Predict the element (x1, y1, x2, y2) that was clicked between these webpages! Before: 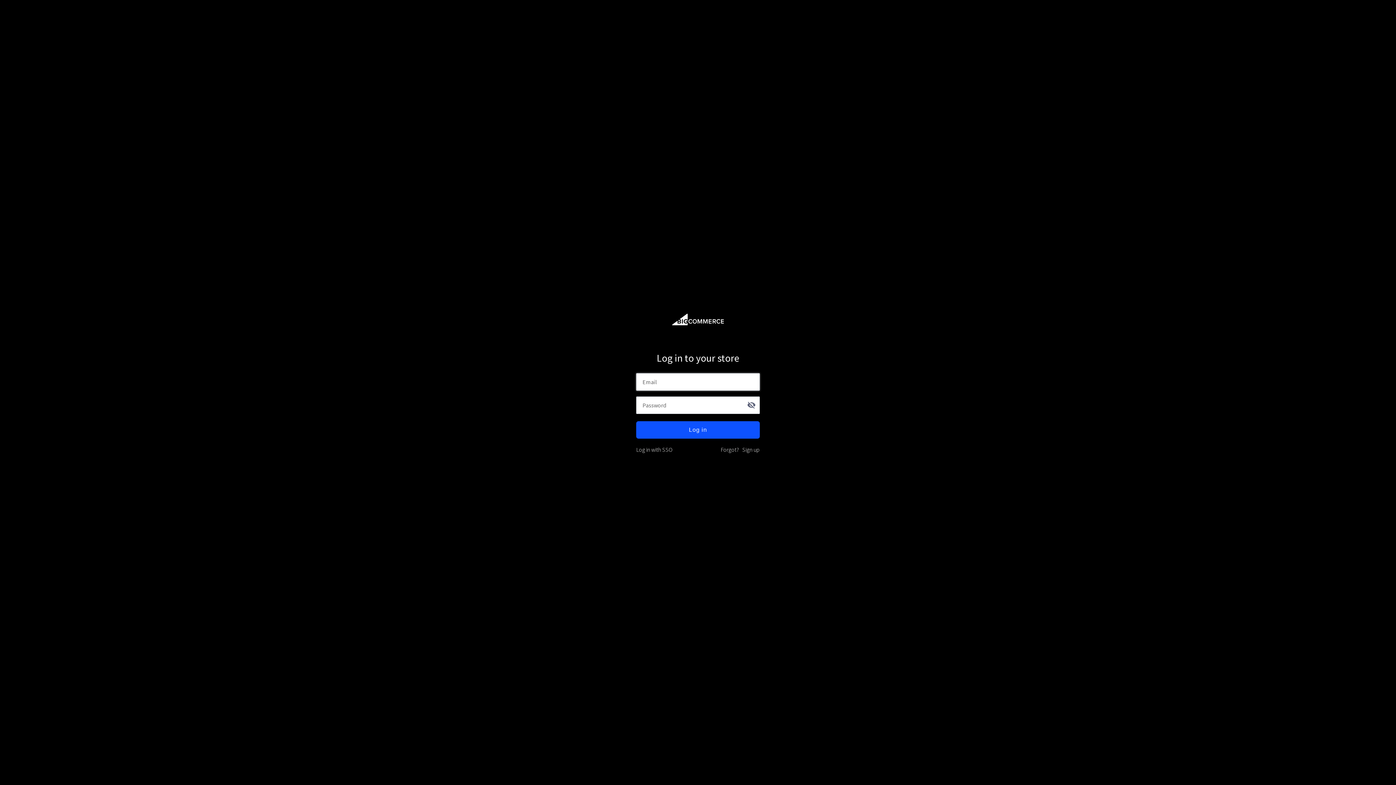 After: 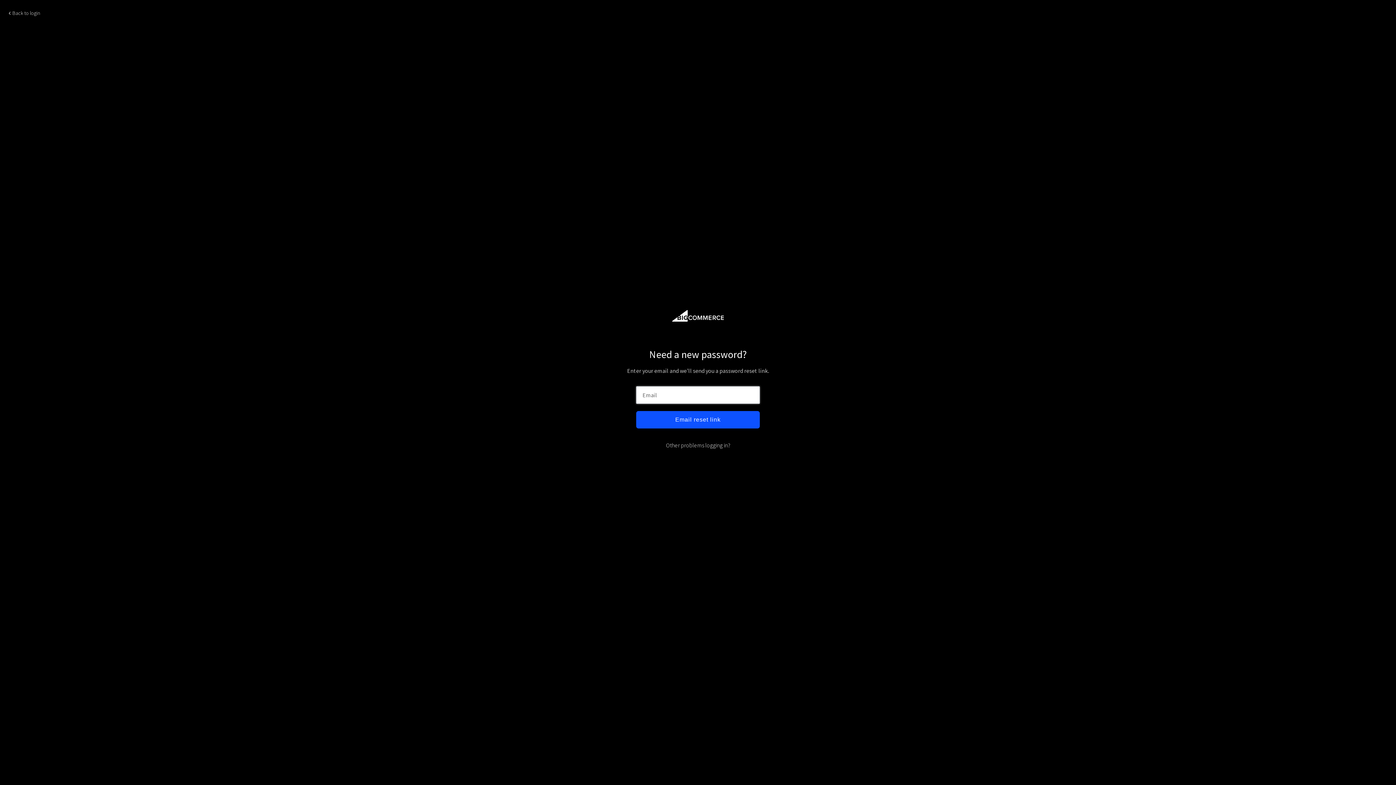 Action: label: Forgot? bbox: (717, 446, 738, 453)